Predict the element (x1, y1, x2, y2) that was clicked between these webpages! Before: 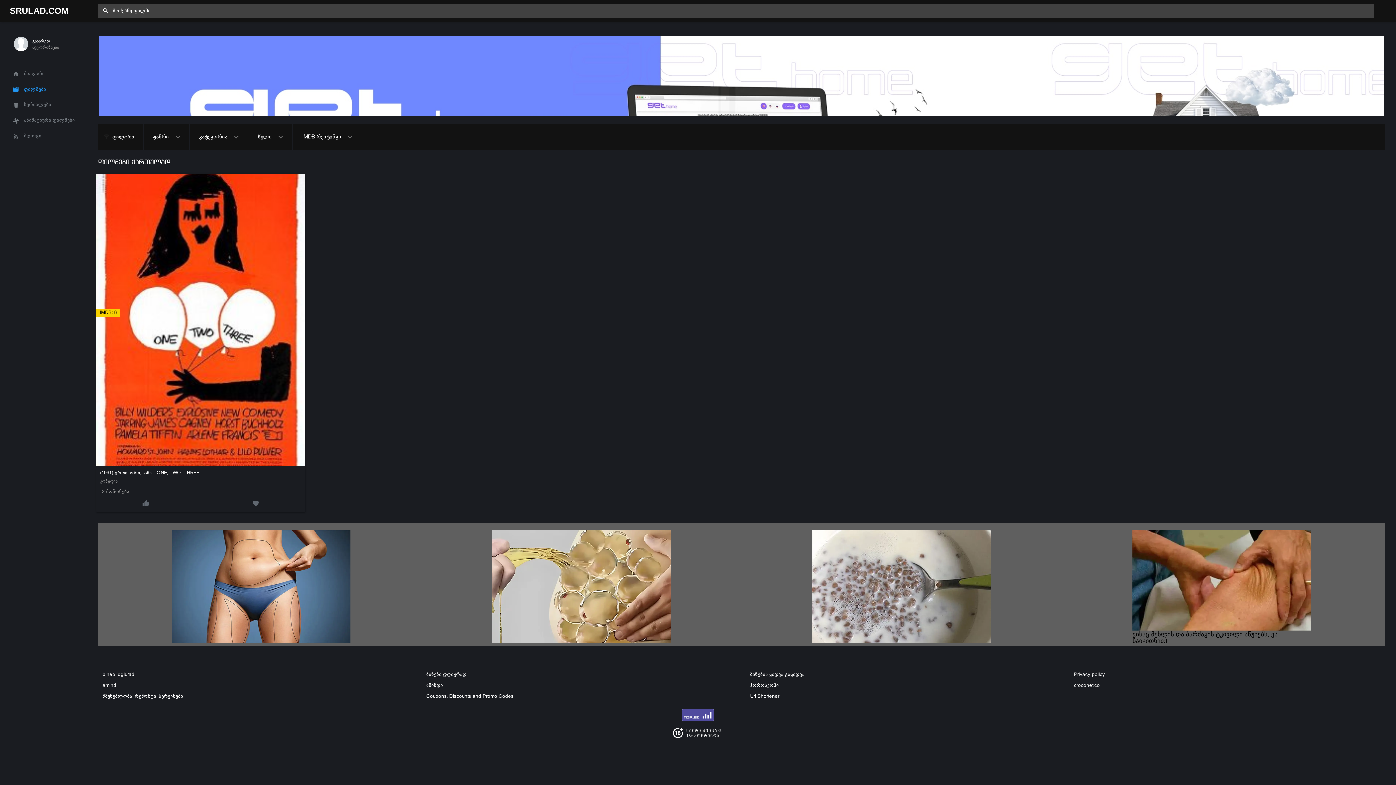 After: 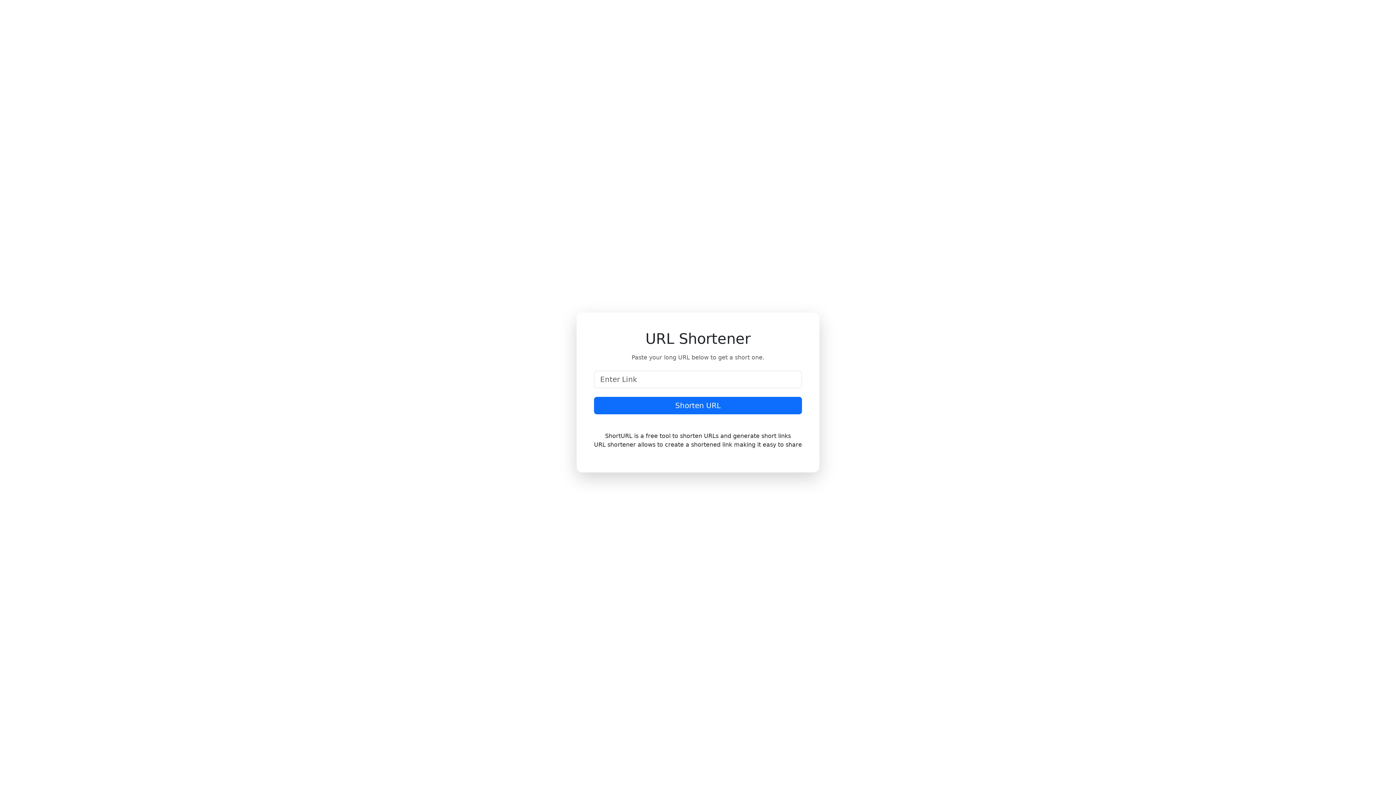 Action: bbox: (750, 694, 779, 699) label: Url Shortener